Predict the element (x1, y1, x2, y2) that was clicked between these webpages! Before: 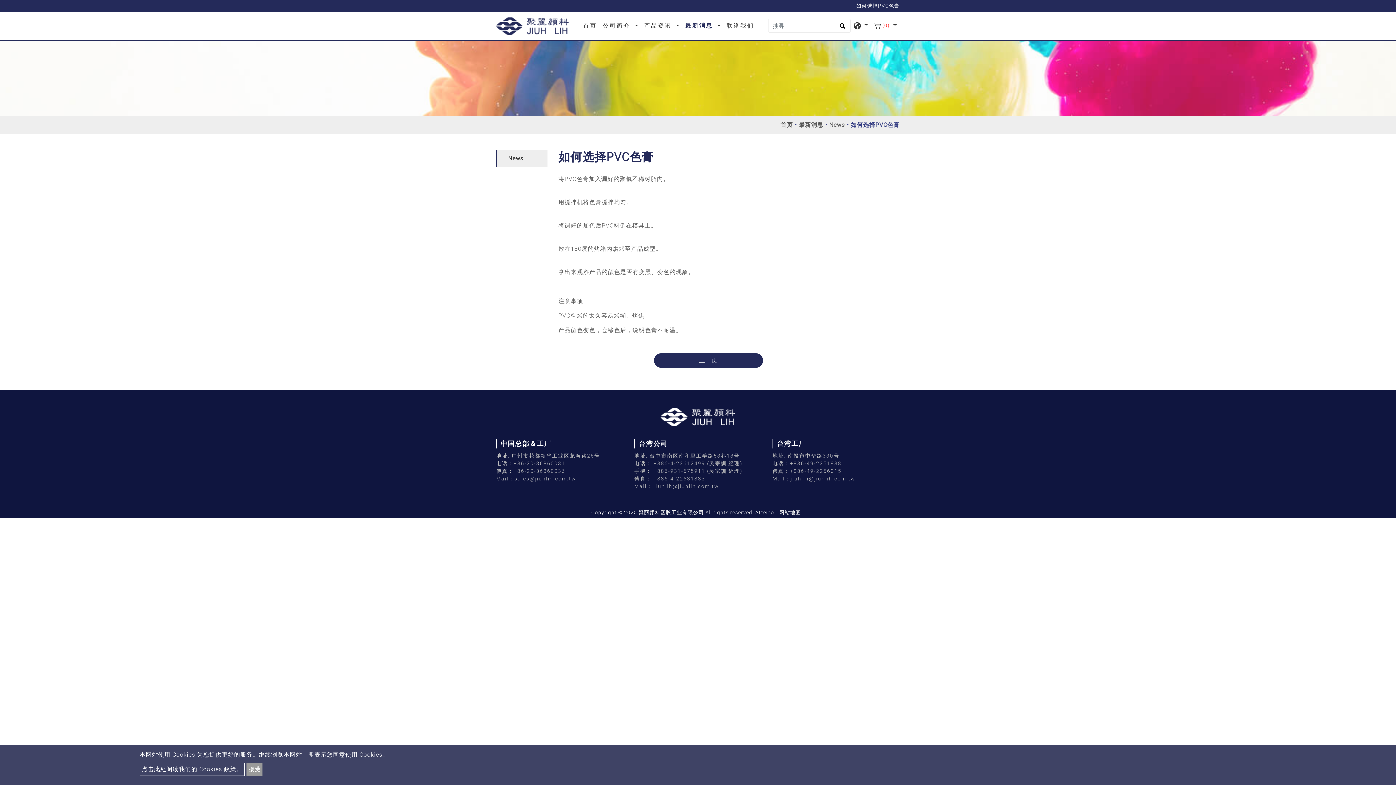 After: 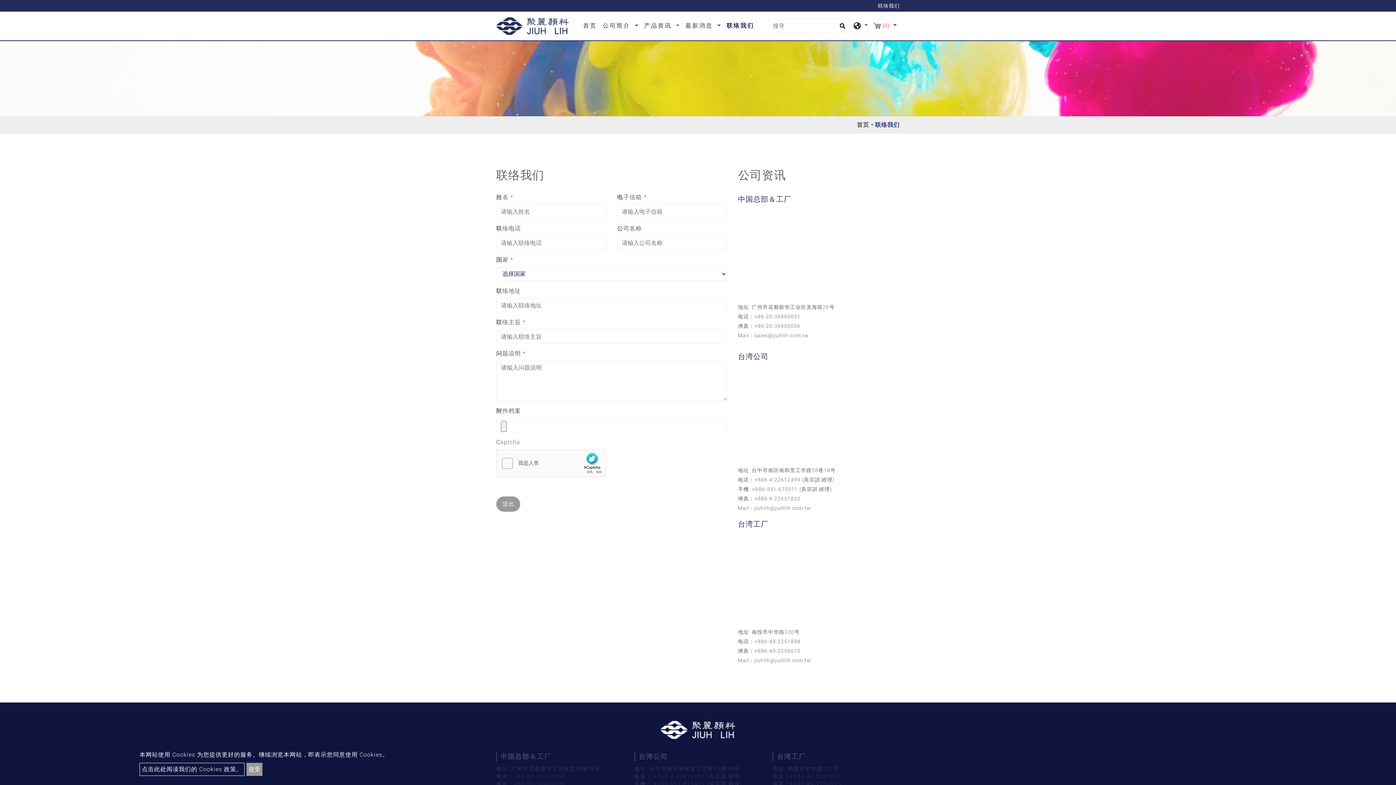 Action: bbox: (723, 18, 757, 33) label: 联络我们